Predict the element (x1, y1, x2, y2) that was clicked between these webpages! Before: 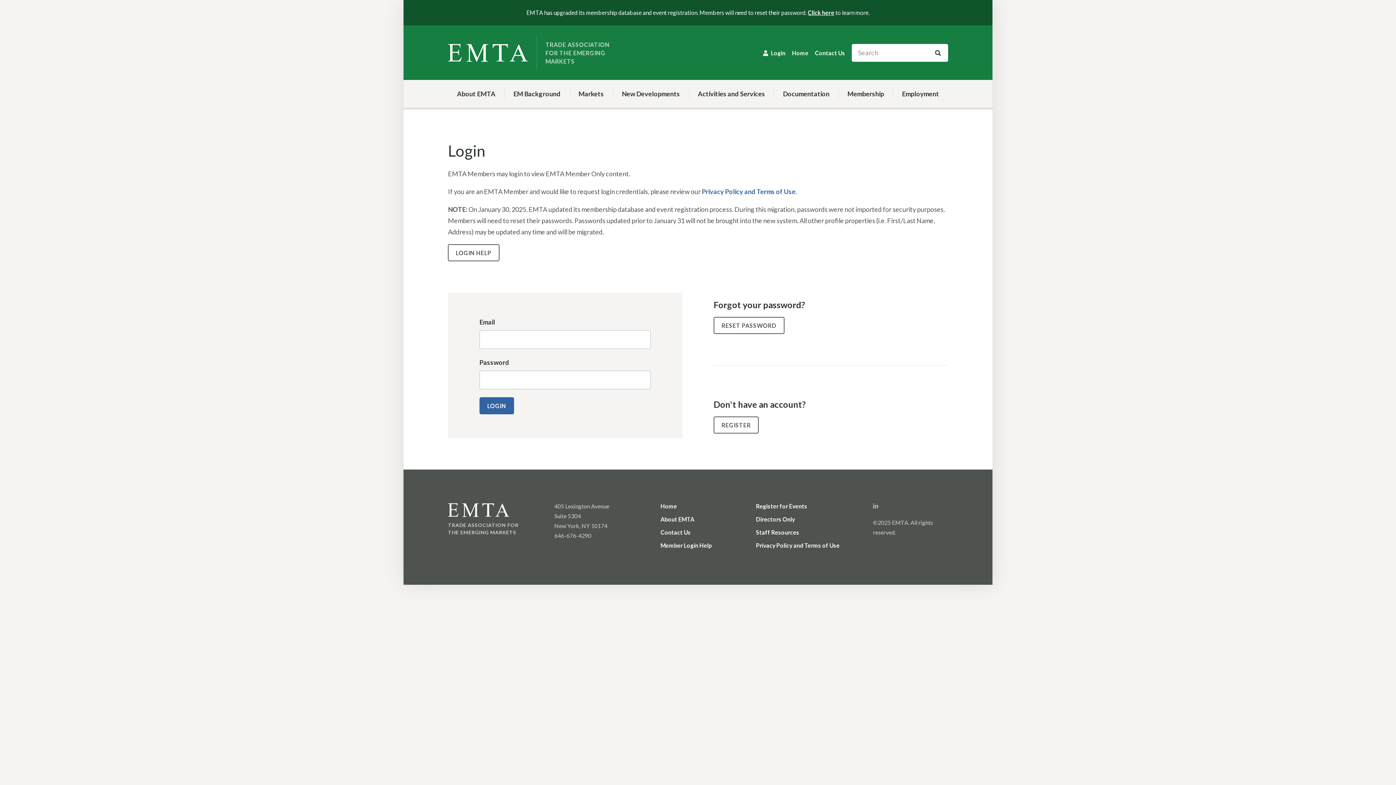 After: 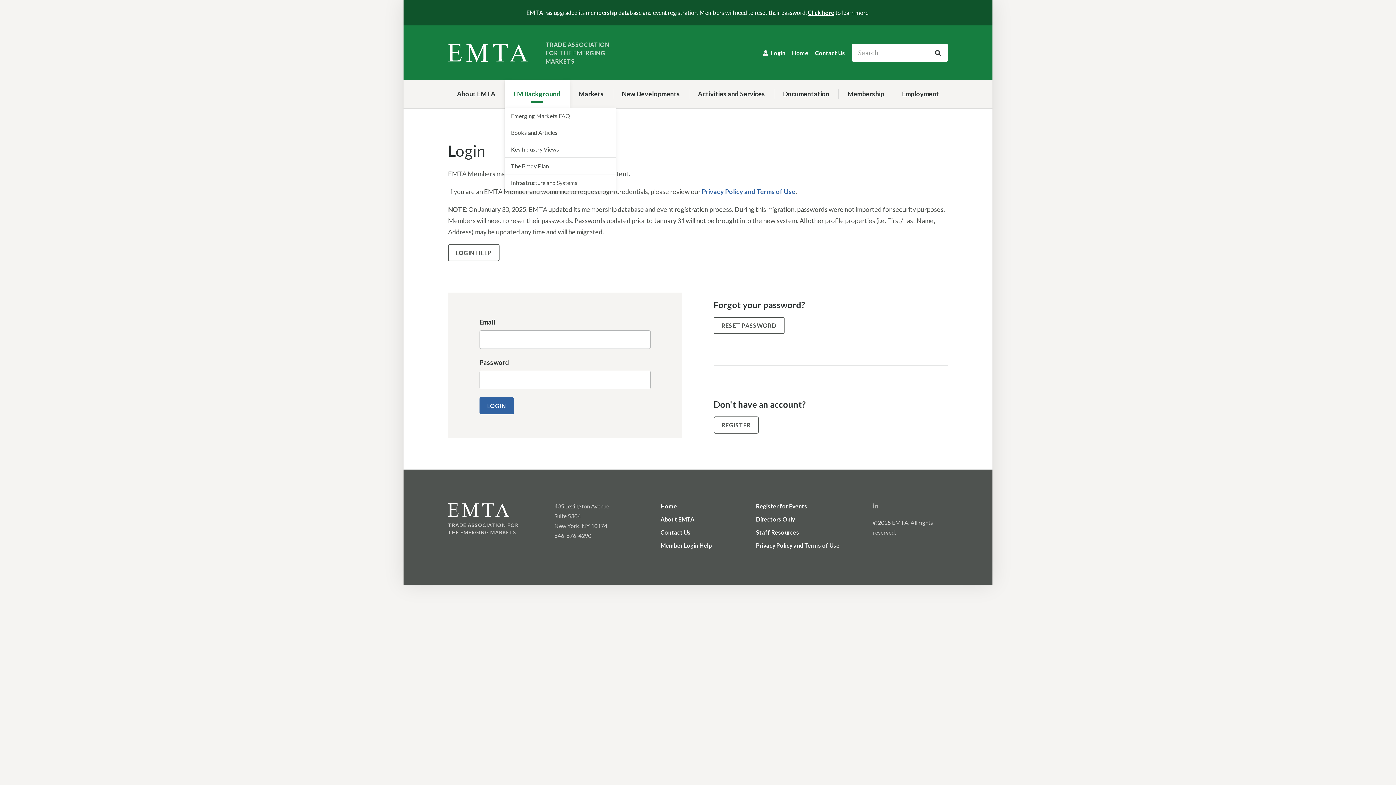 Action: label: EM Background bbox: (504, 80, 569, 107)